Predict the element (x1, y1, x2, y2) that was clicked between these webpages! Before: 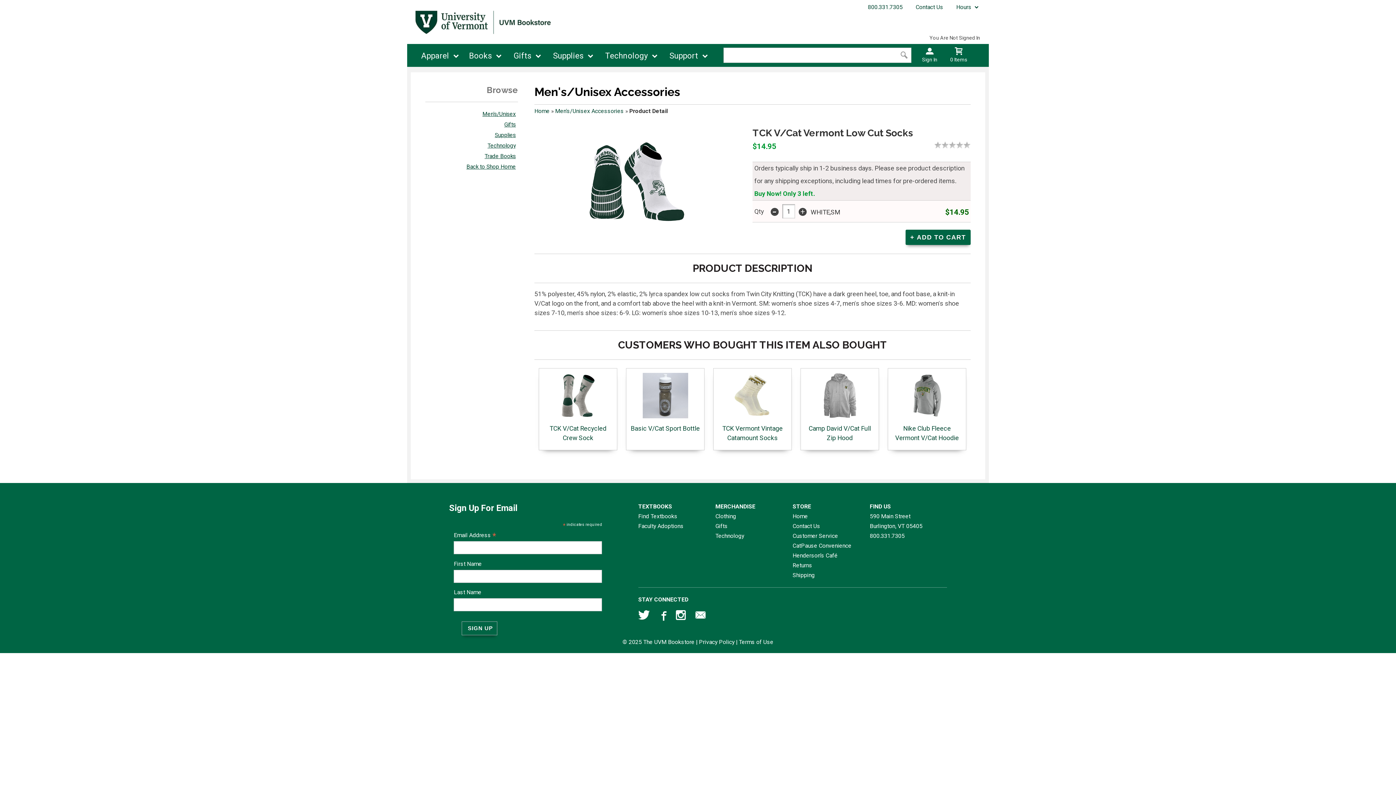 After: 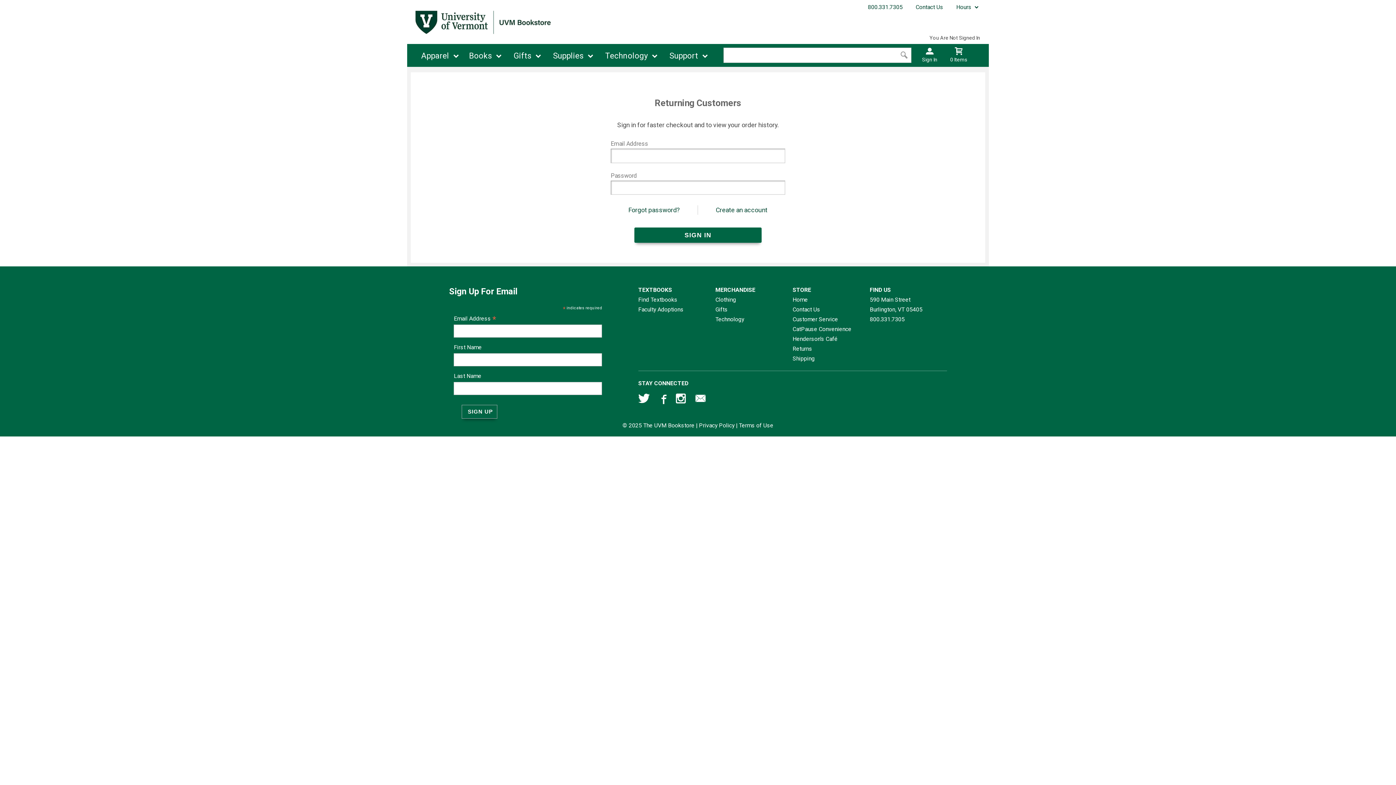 Action: bbox: (922, 56, 937, 63) label: Sign In